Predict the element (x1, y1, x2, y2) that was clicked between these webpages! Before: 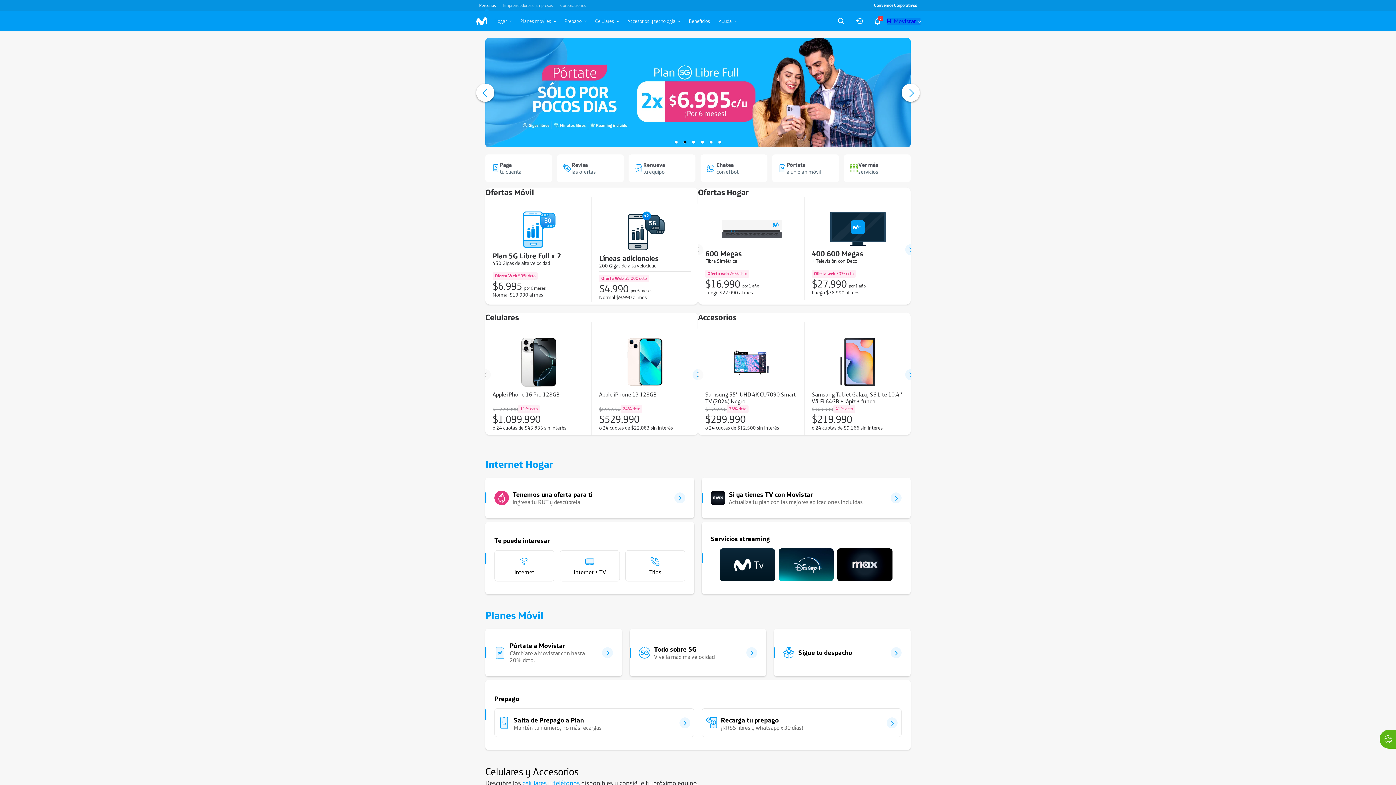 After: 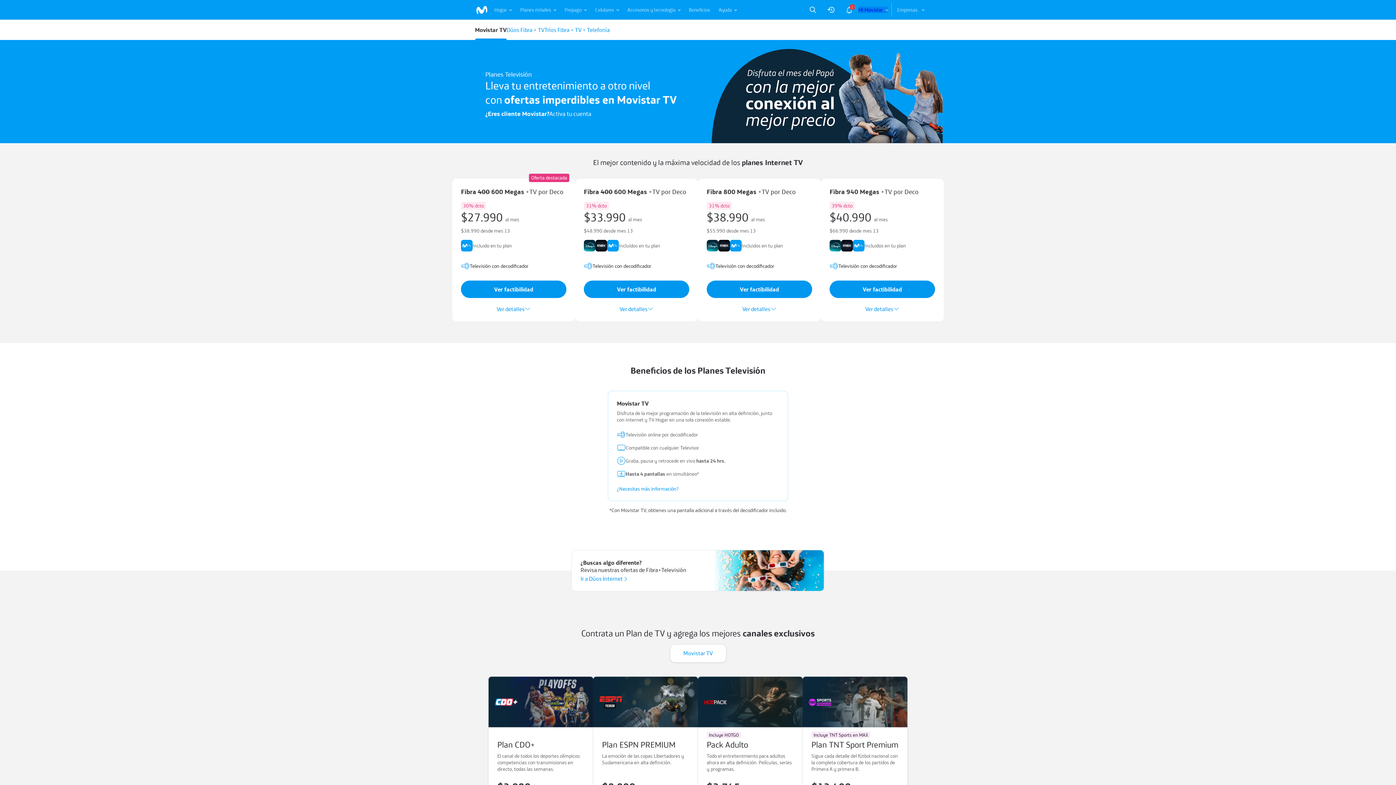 Action: bbox: (720, 548, 775, 581)